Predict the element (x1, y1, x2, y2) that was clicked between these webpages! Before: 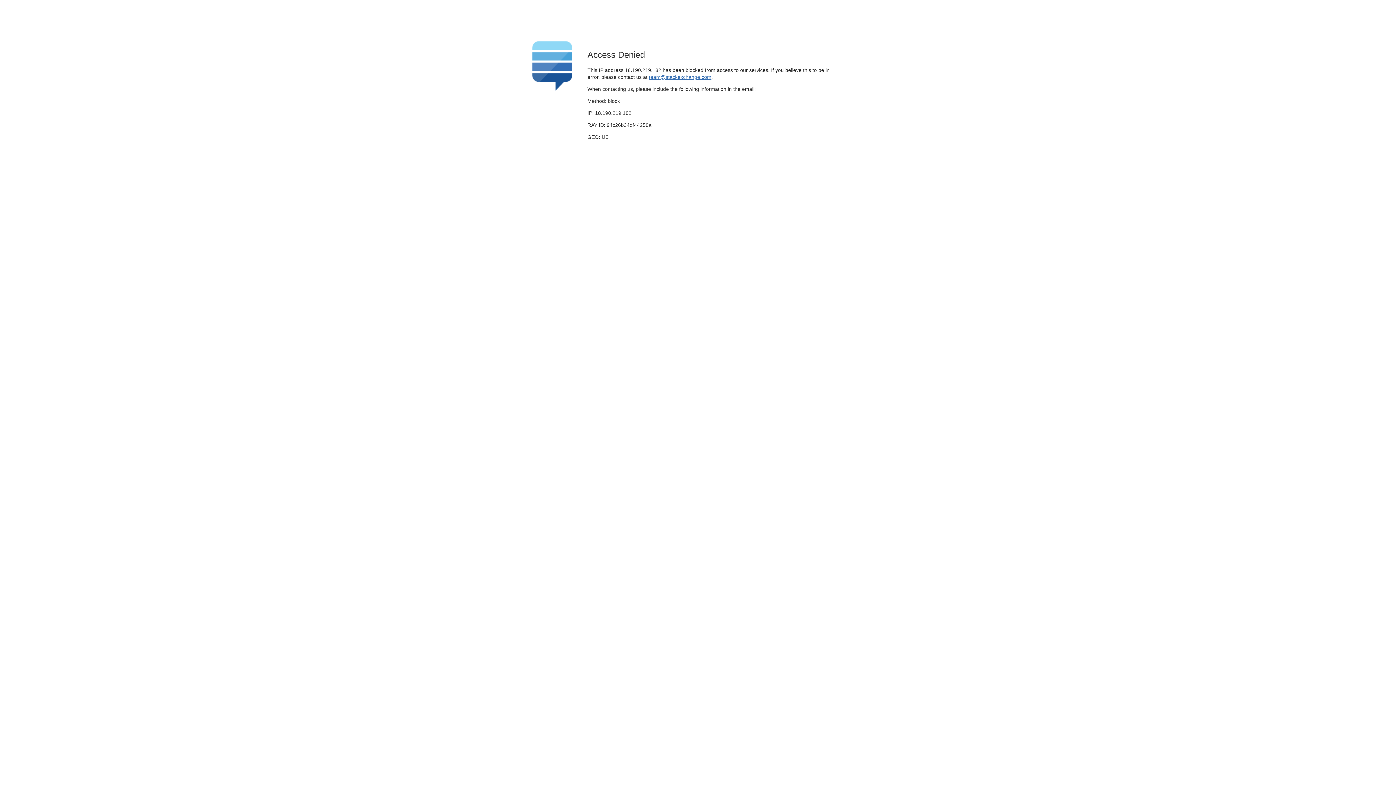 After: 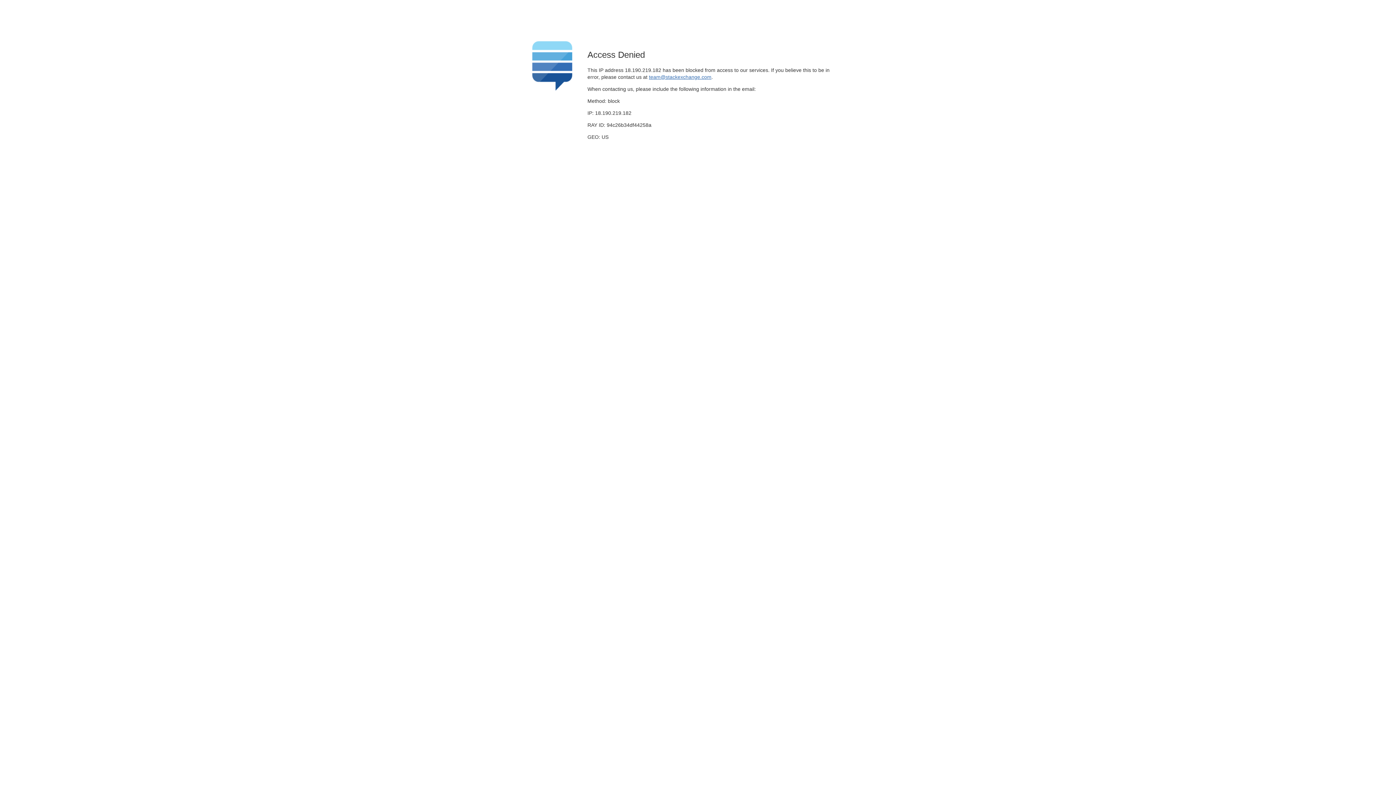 Action: label: team@stackexchange.com bbox: (649, 74, 711, 79)